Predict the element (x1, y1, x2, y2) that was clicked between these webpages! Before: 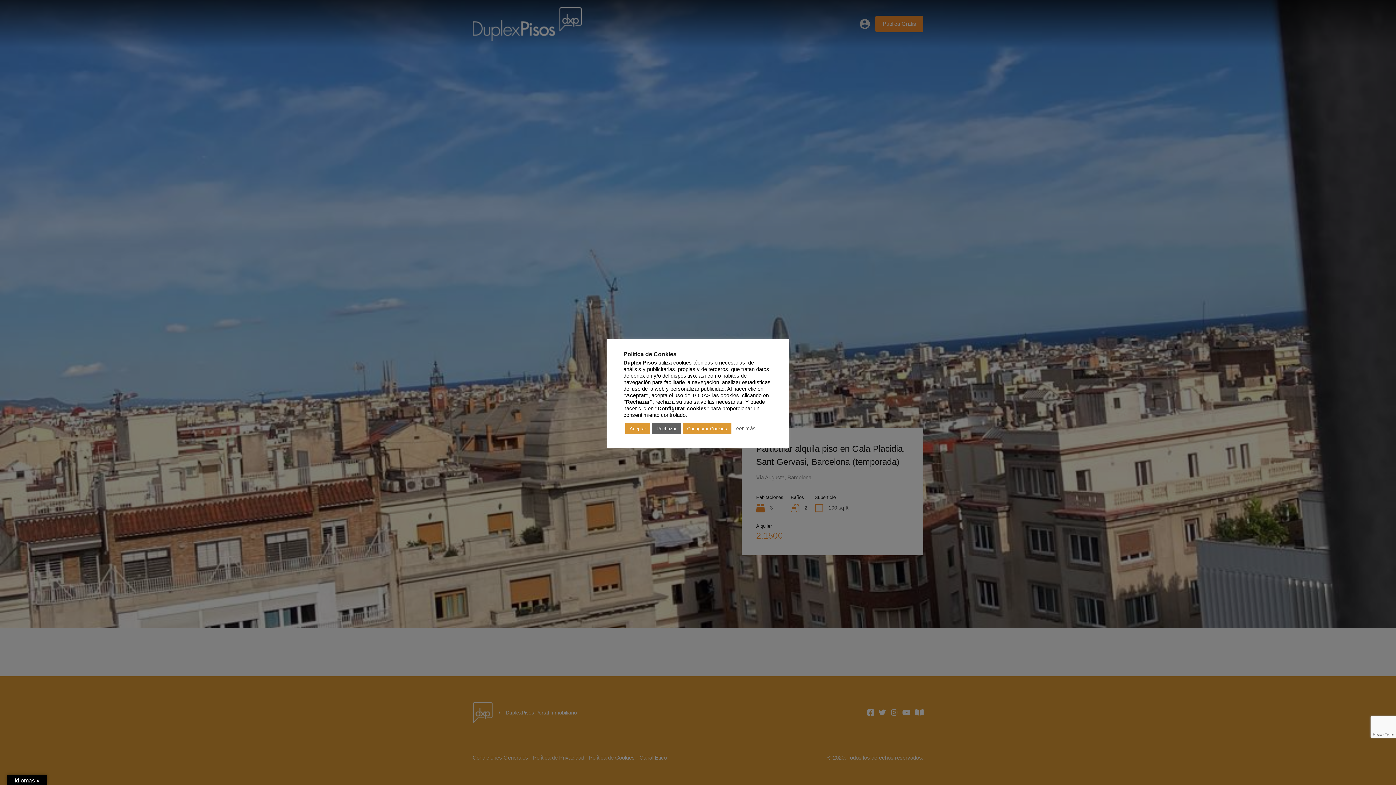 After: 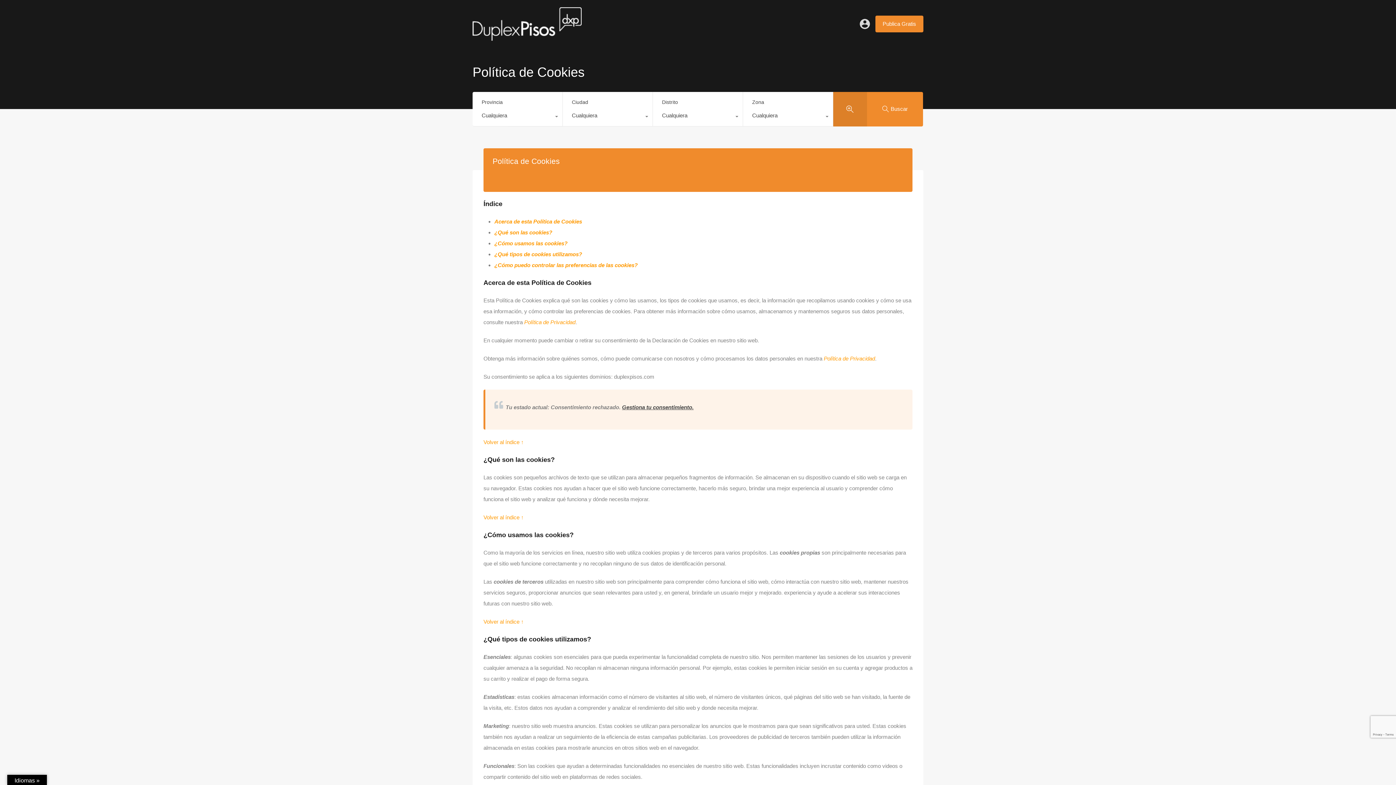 Action: bbox: (652, 423, 681, 434) label: Rechazar